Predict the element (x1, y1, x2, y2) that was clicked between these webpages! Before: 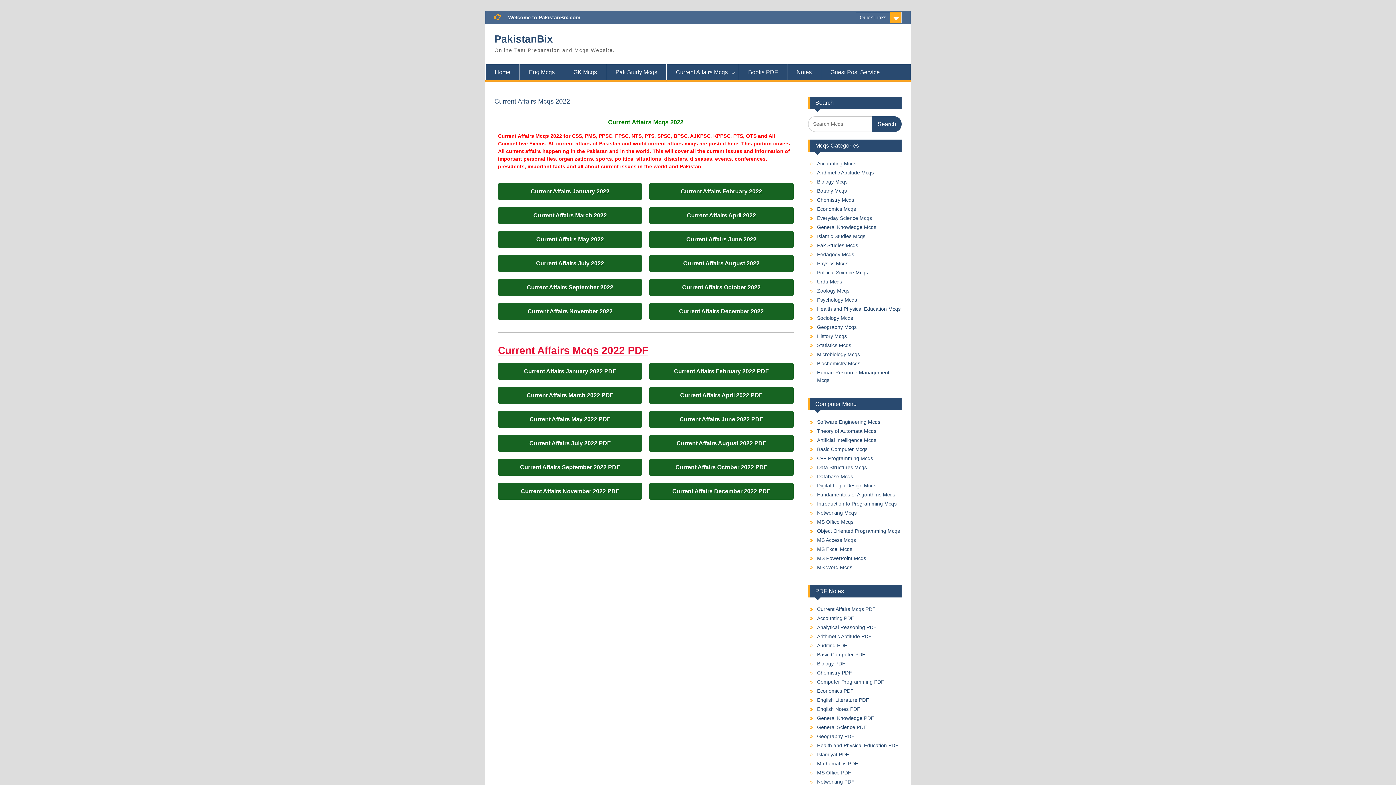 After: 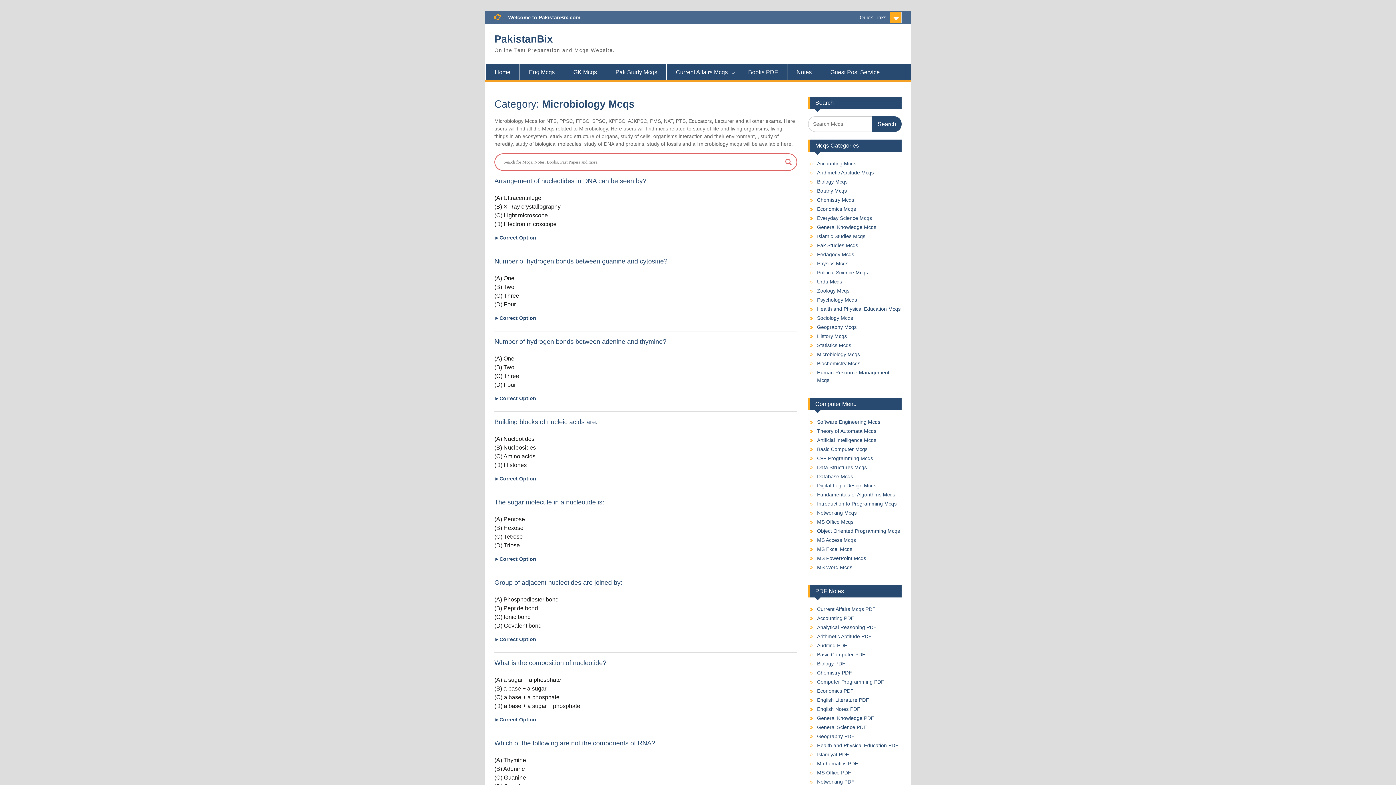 Action: bbox: (817, 351, 860, 357) label: Microbiology Mcqs